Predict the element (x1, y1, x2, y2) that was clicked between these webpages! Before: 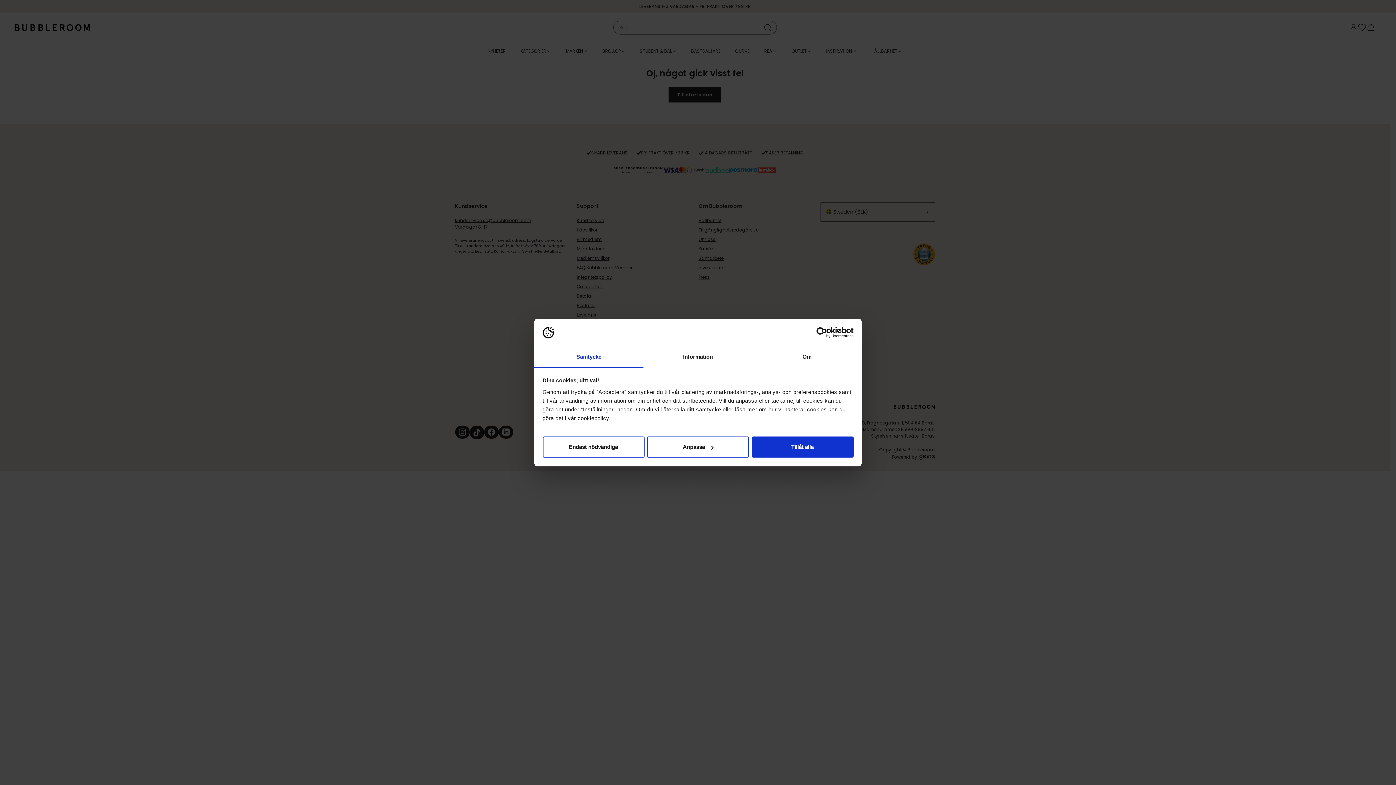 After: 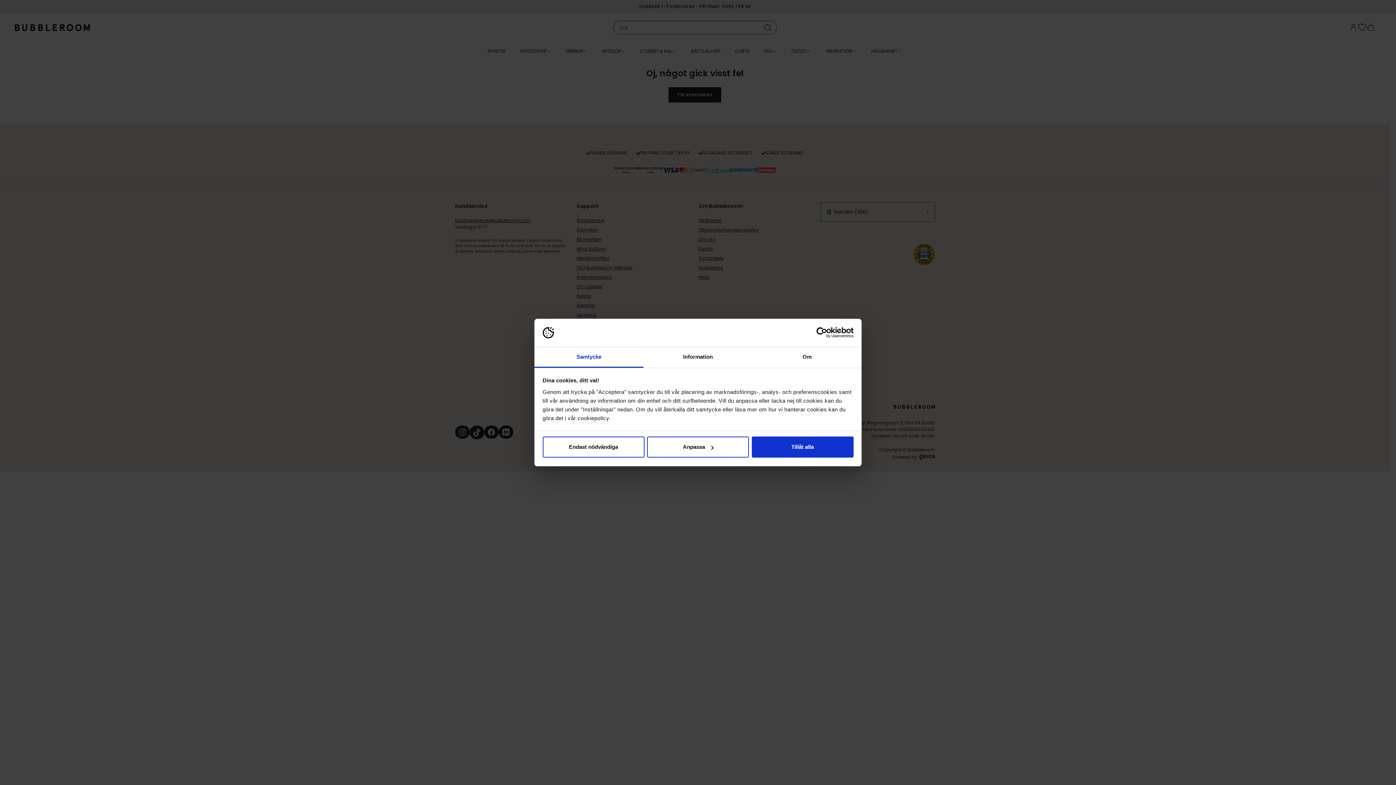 Action: label: Cookiebot - opens in a new window bbox: (790, 327, 853, 338)